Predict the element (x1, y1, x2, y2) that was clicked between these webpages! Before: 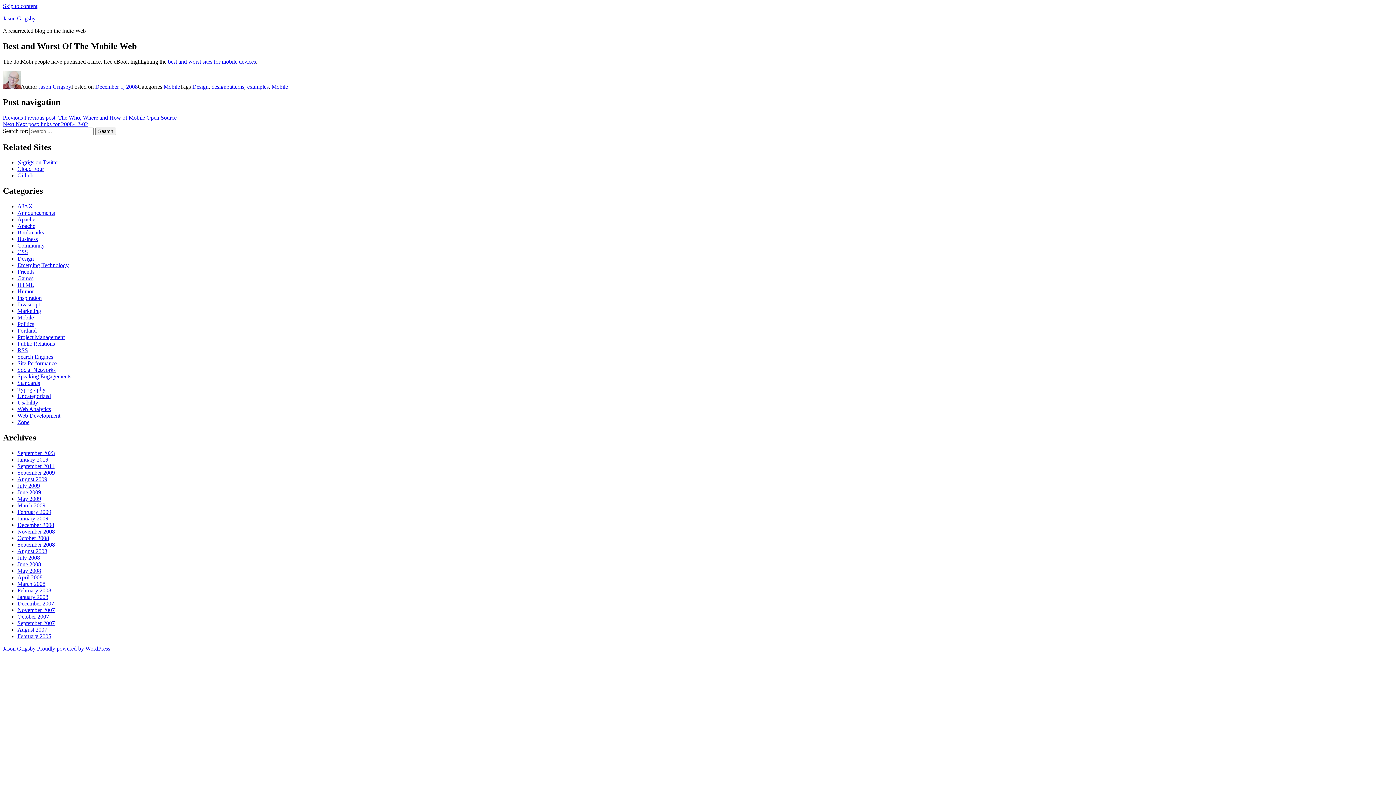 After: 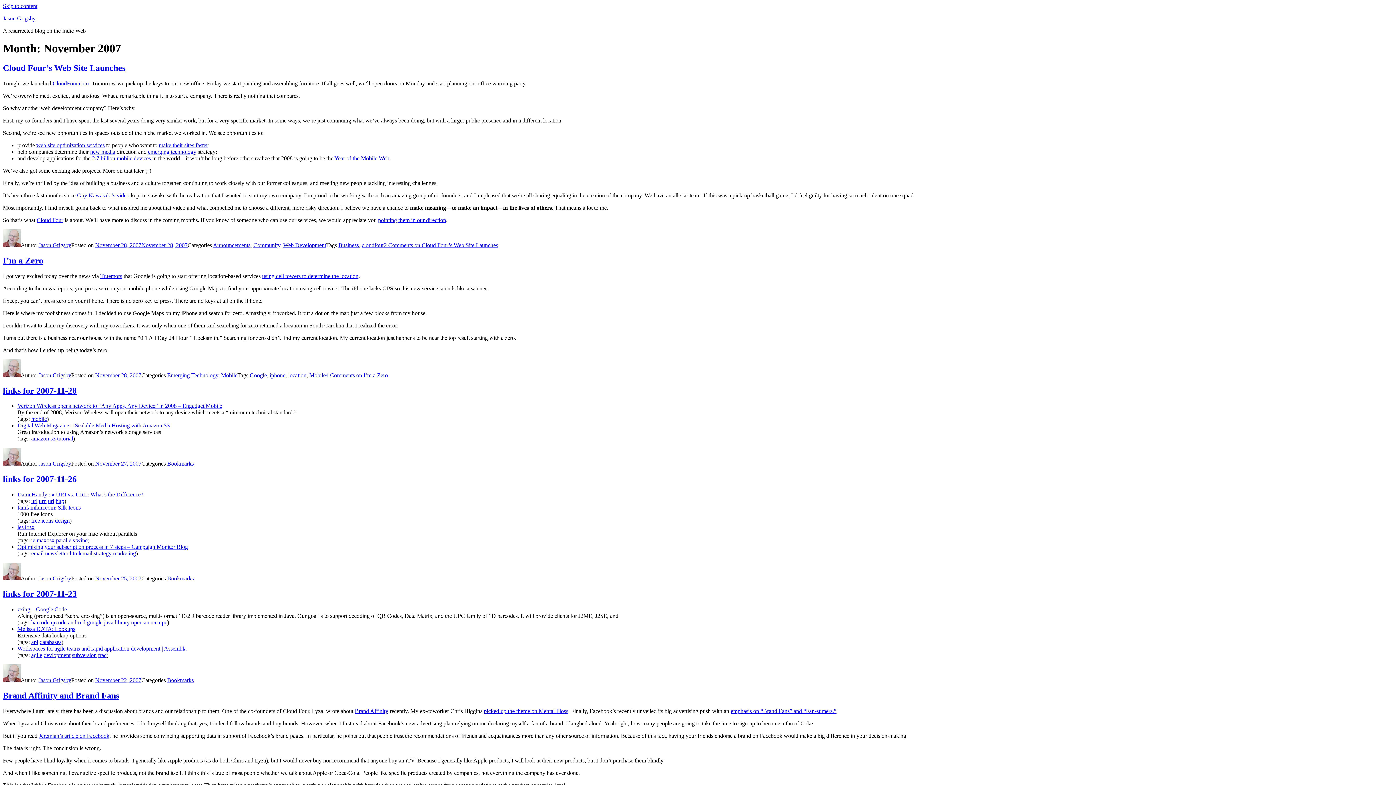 Action: bbox: (17, 607, 54, 613) label: November 2007